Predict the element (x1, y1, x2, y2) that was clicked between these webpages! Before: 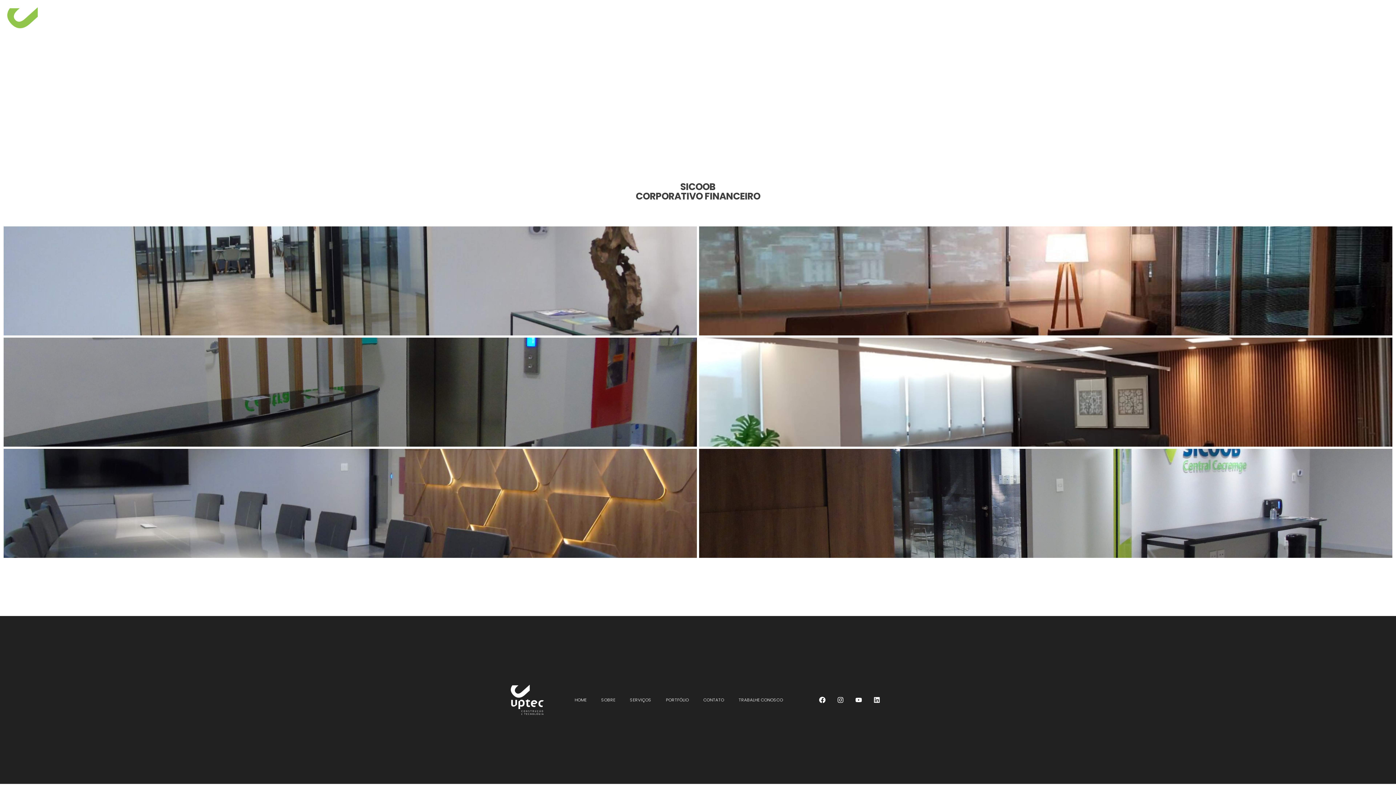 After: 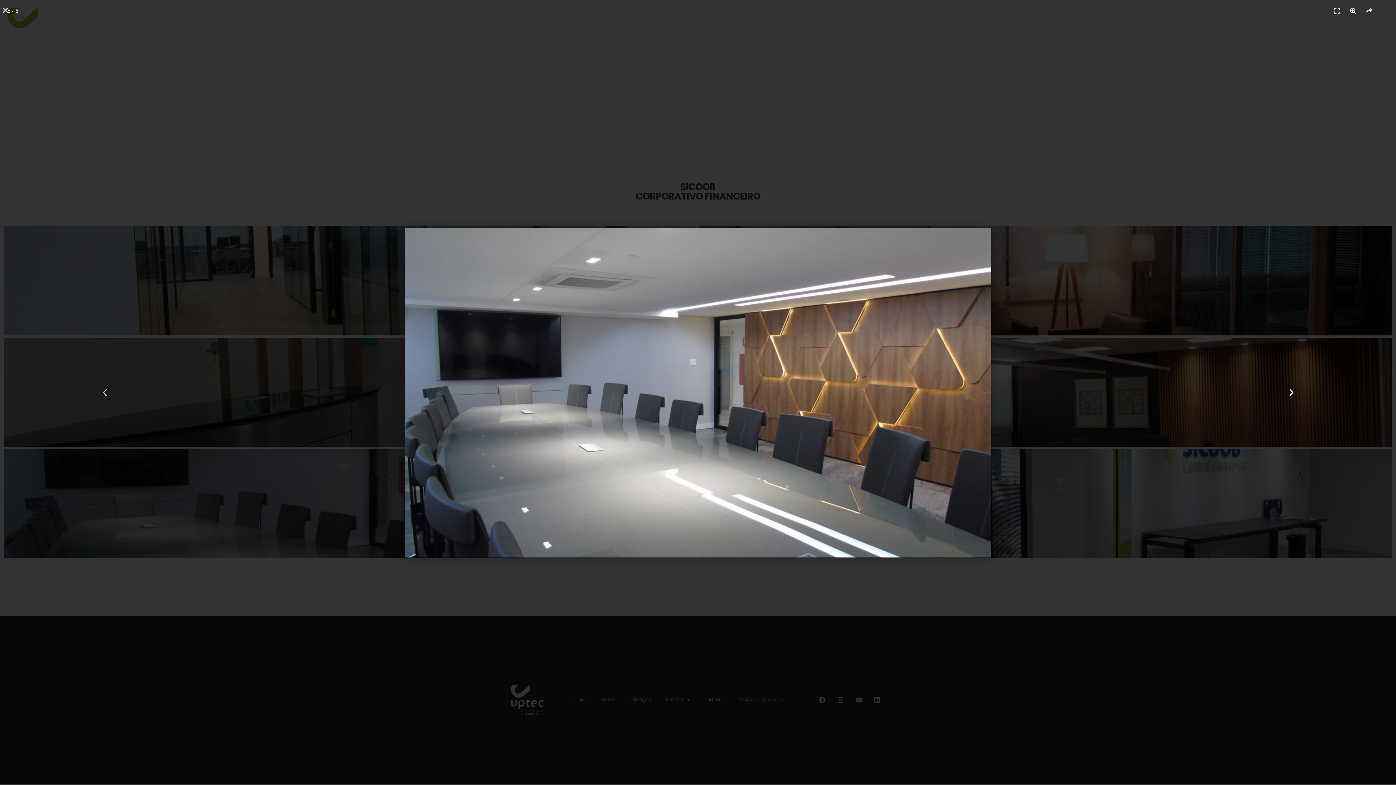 Action: bbox: (3, 448, 697, 558)